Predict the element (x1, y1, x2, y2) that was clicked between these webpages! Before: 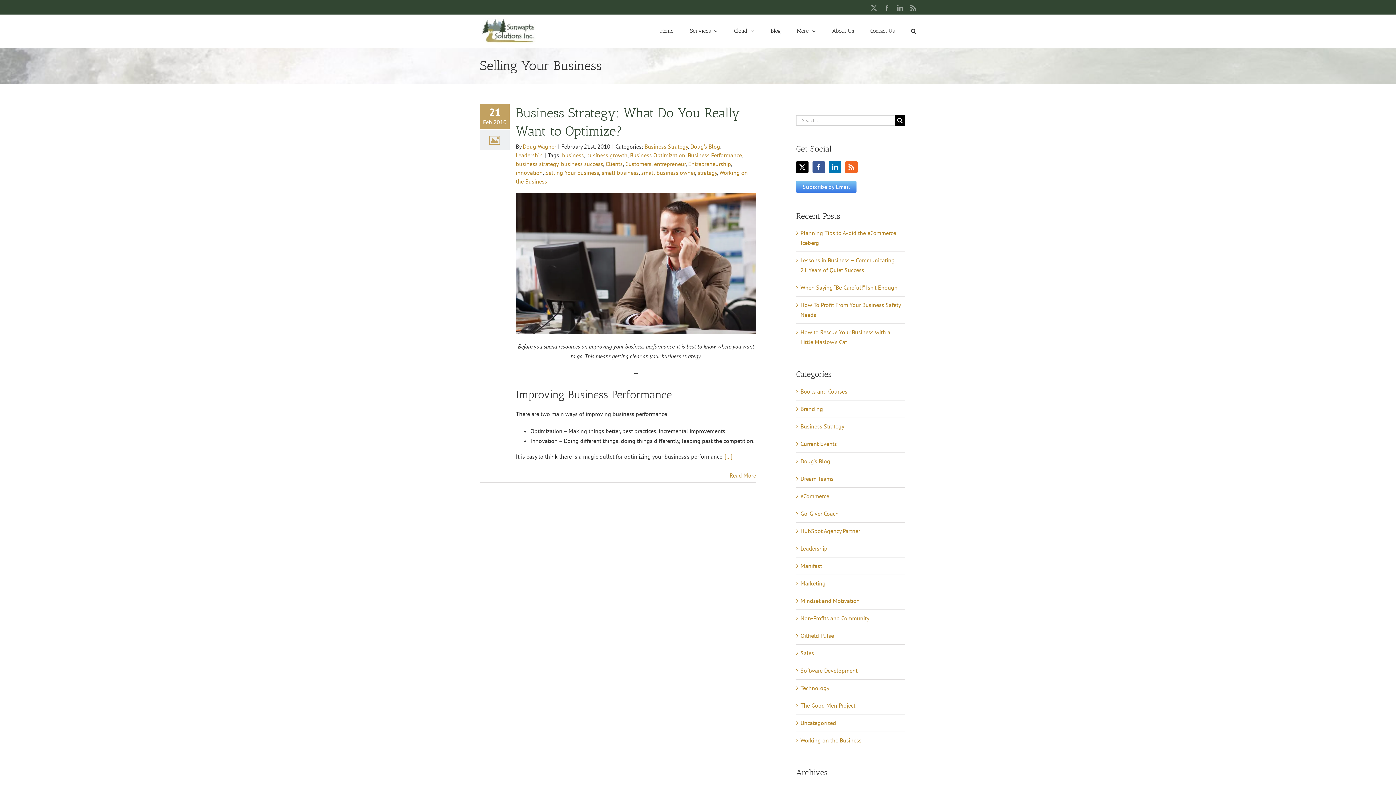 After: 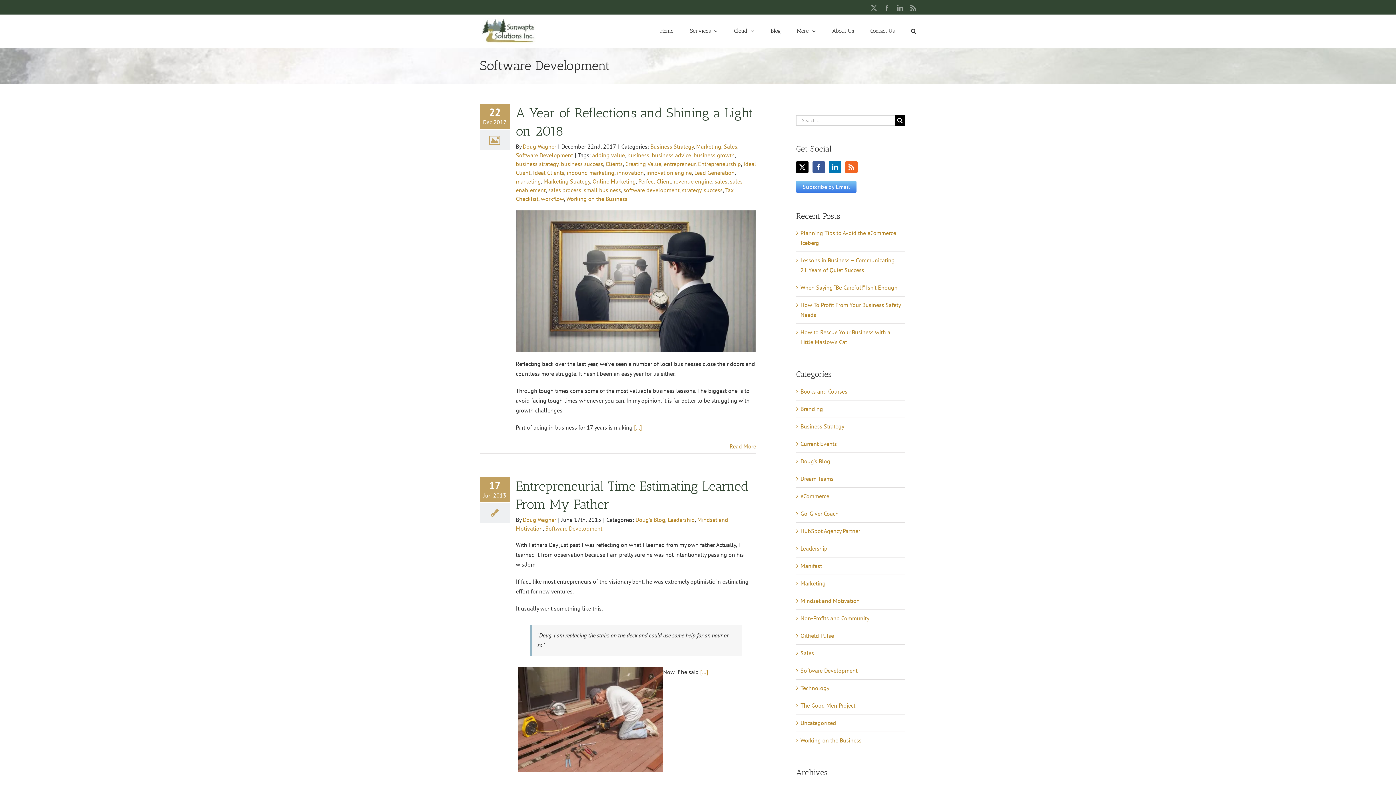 Action: label: Software Development bbox: (800, 666, 901, 675)